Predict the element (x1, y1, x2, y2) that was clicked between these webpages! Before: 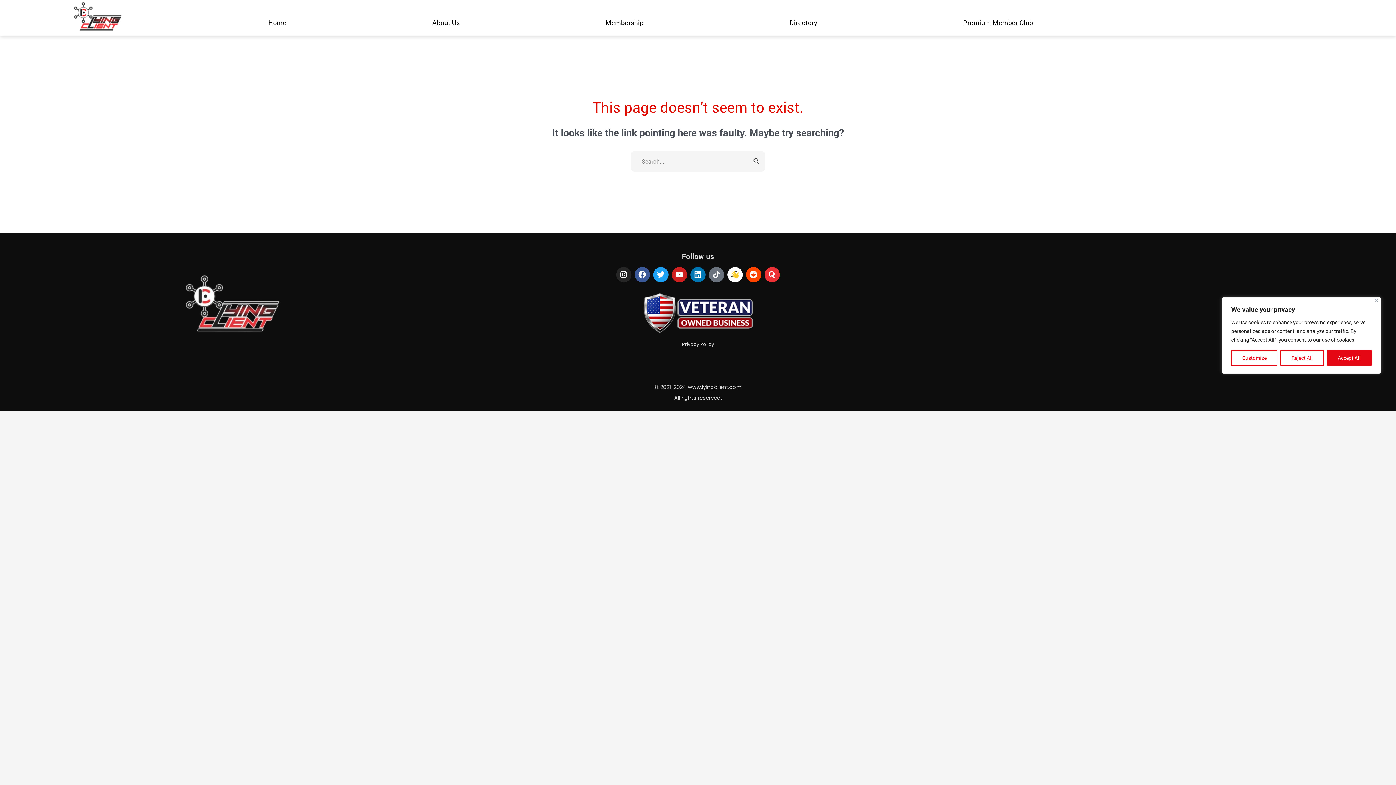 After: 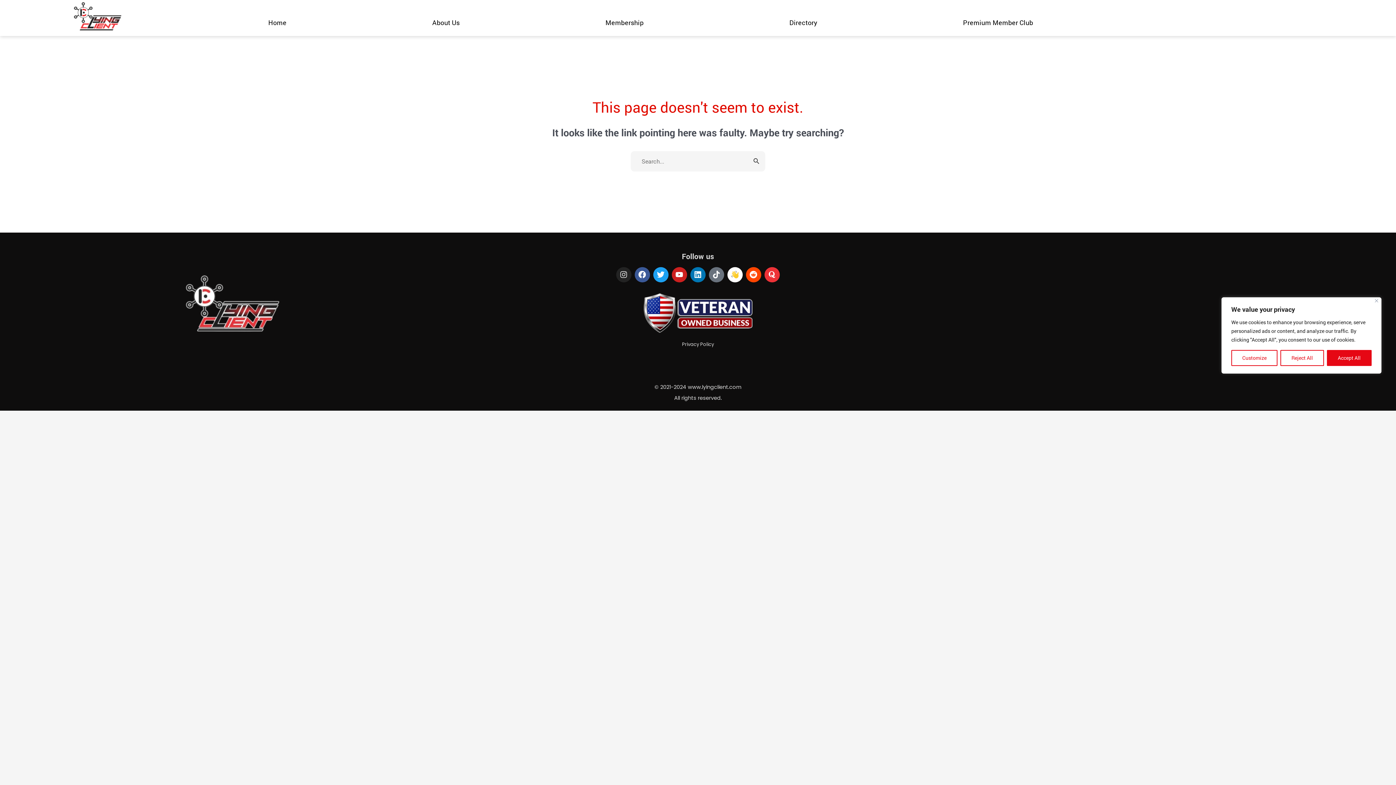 Action: bbox: (616, 267, 631, 282) label: Instagram